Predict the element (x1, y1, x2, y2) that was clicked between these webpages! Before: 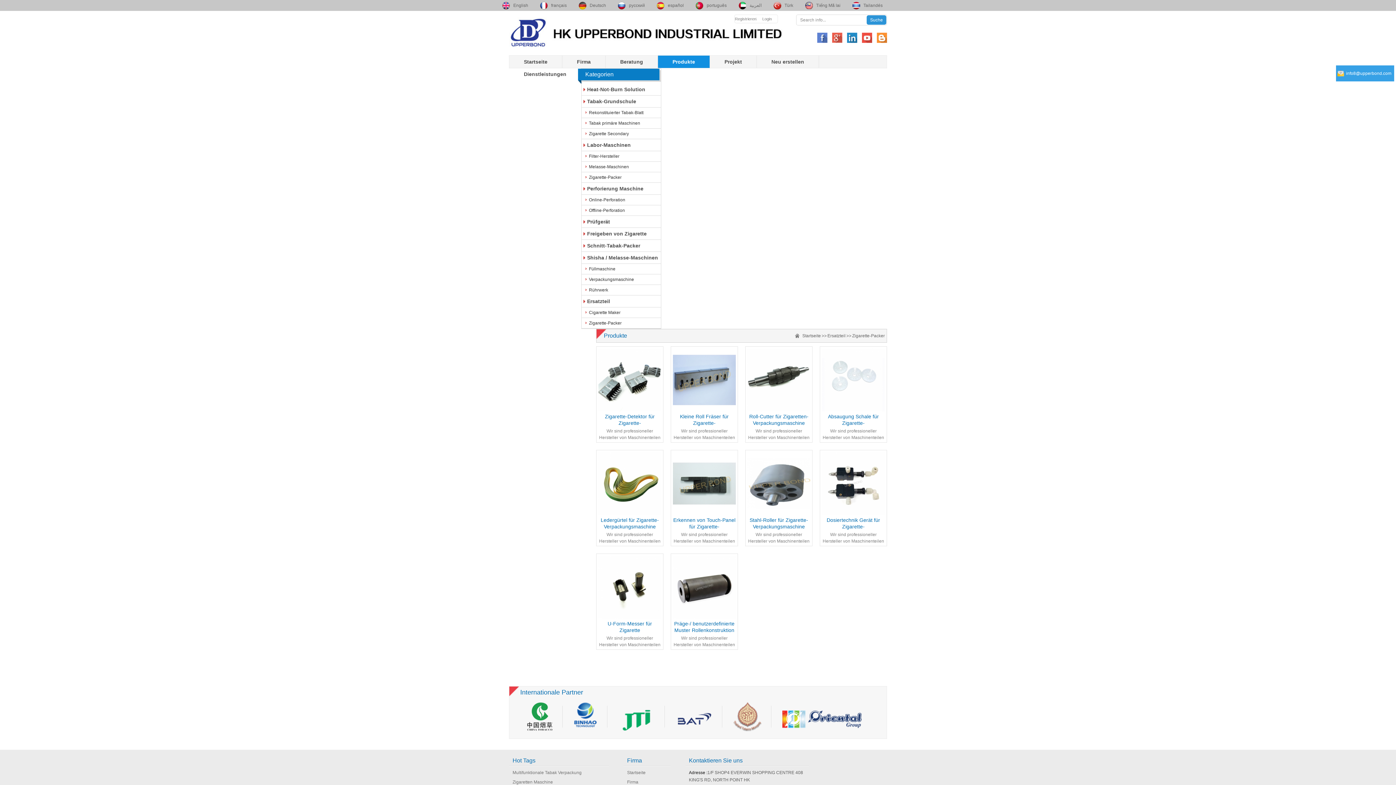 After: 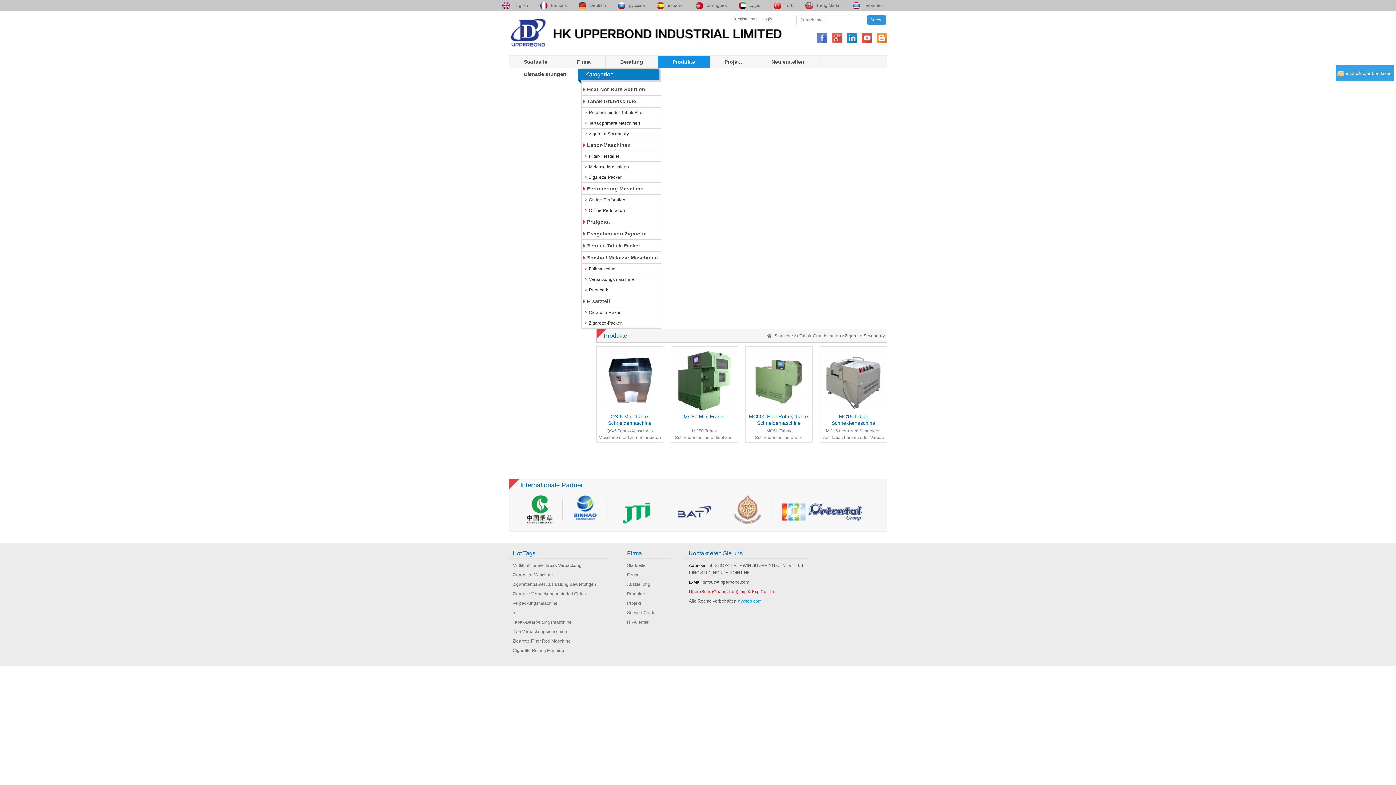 Action: label: Zigarette Secondary bbox: (581, 128, 661, 139)